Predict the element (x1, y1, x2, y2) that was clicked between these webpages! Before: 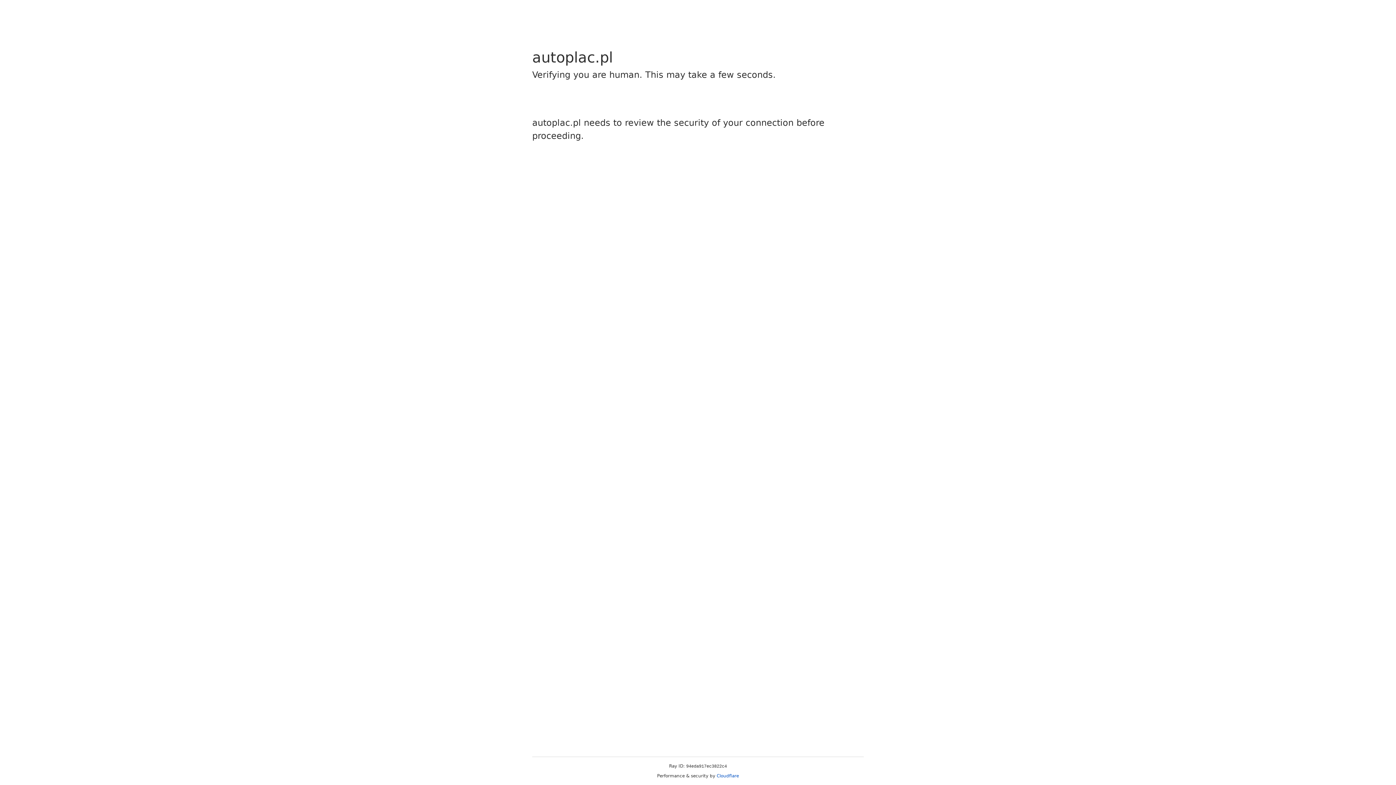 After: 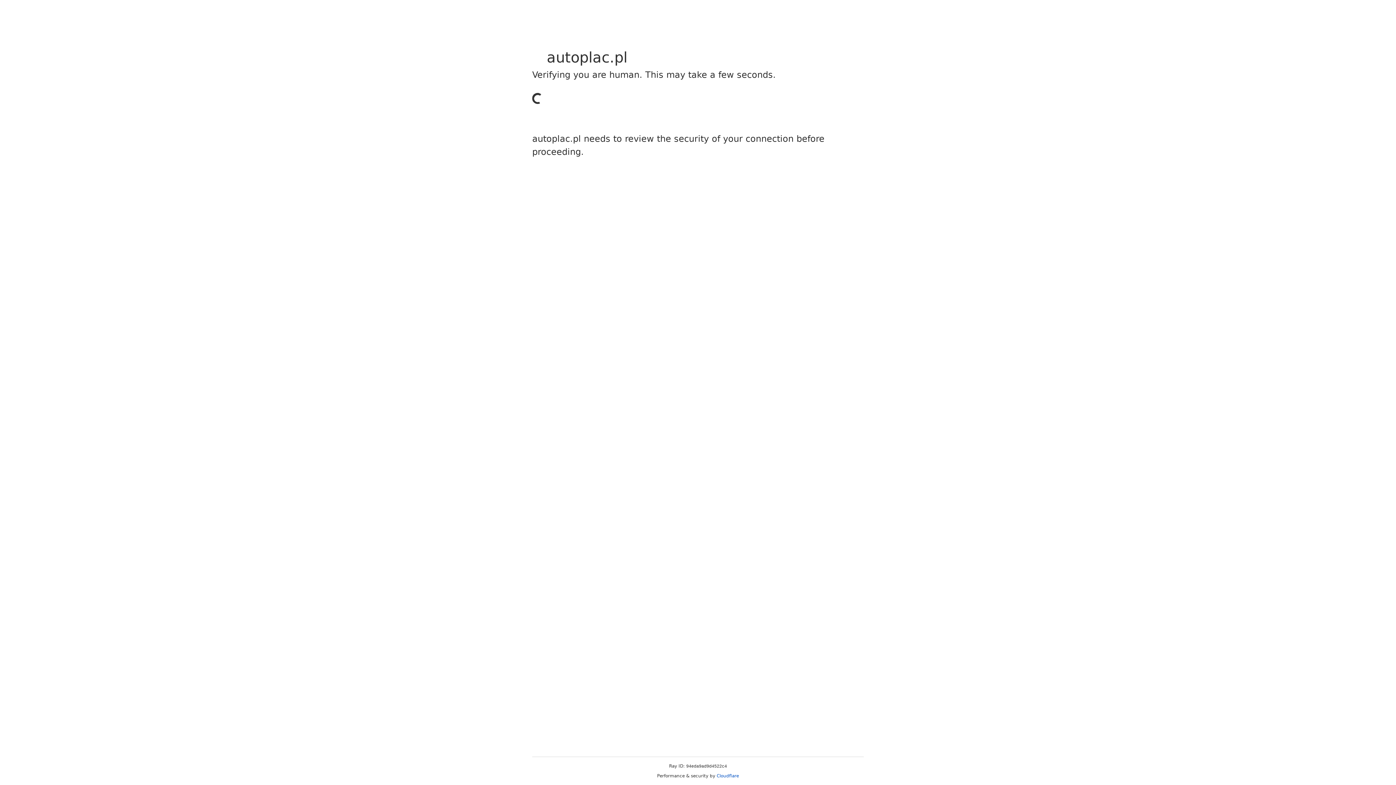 Action: label: Cloudflare bbox: (716, 773, 739, 778)